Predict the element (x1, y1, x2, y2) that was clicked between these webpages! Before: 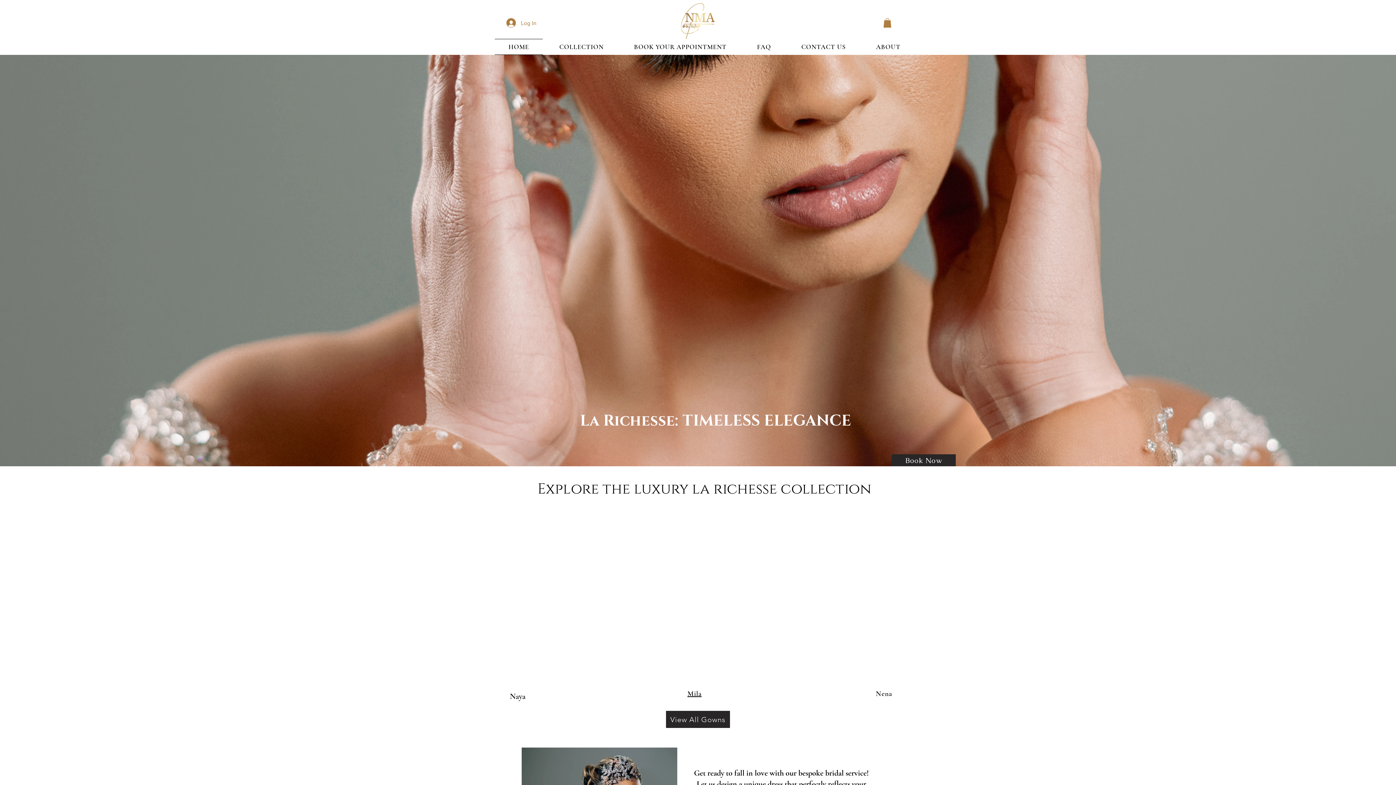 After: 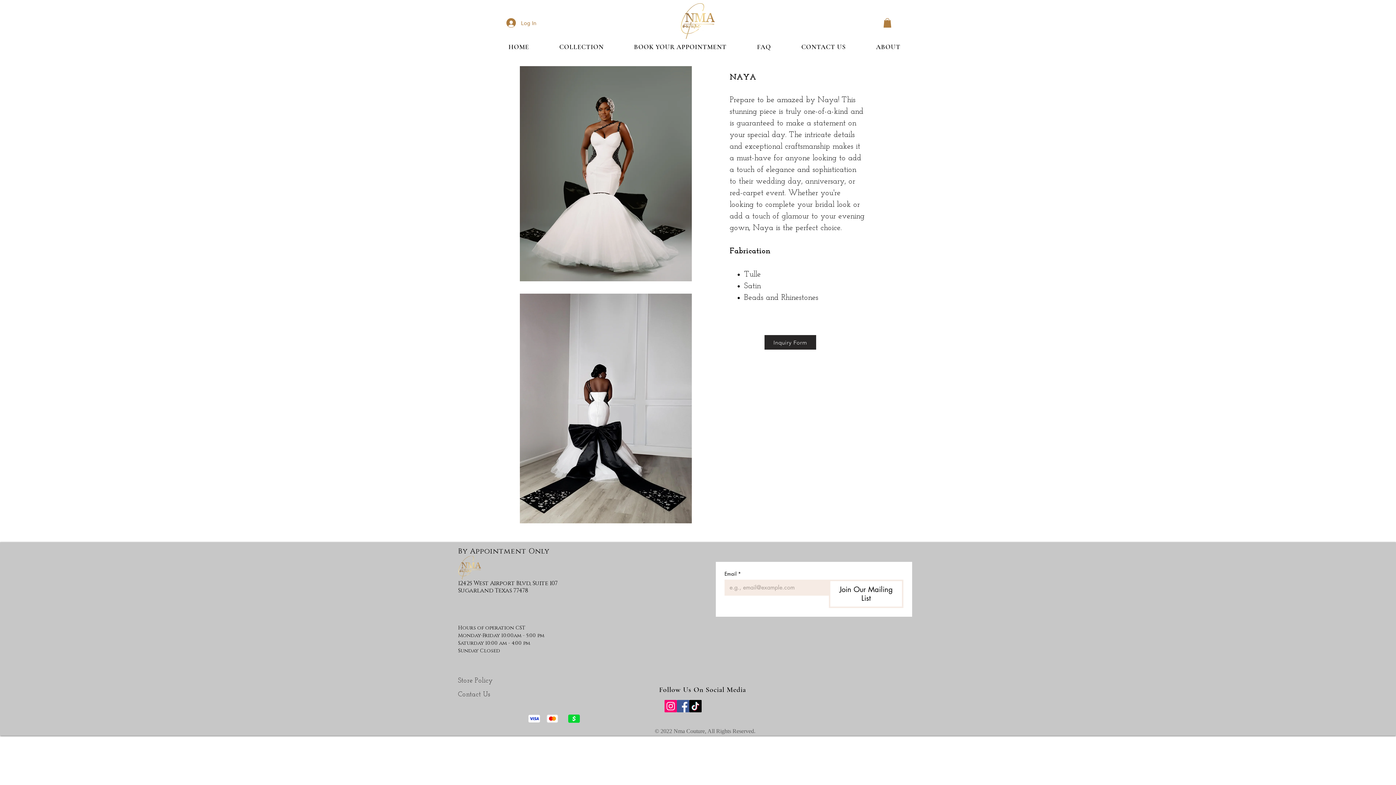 Action: bbox: (492, 689, 543, 704) label: Naya